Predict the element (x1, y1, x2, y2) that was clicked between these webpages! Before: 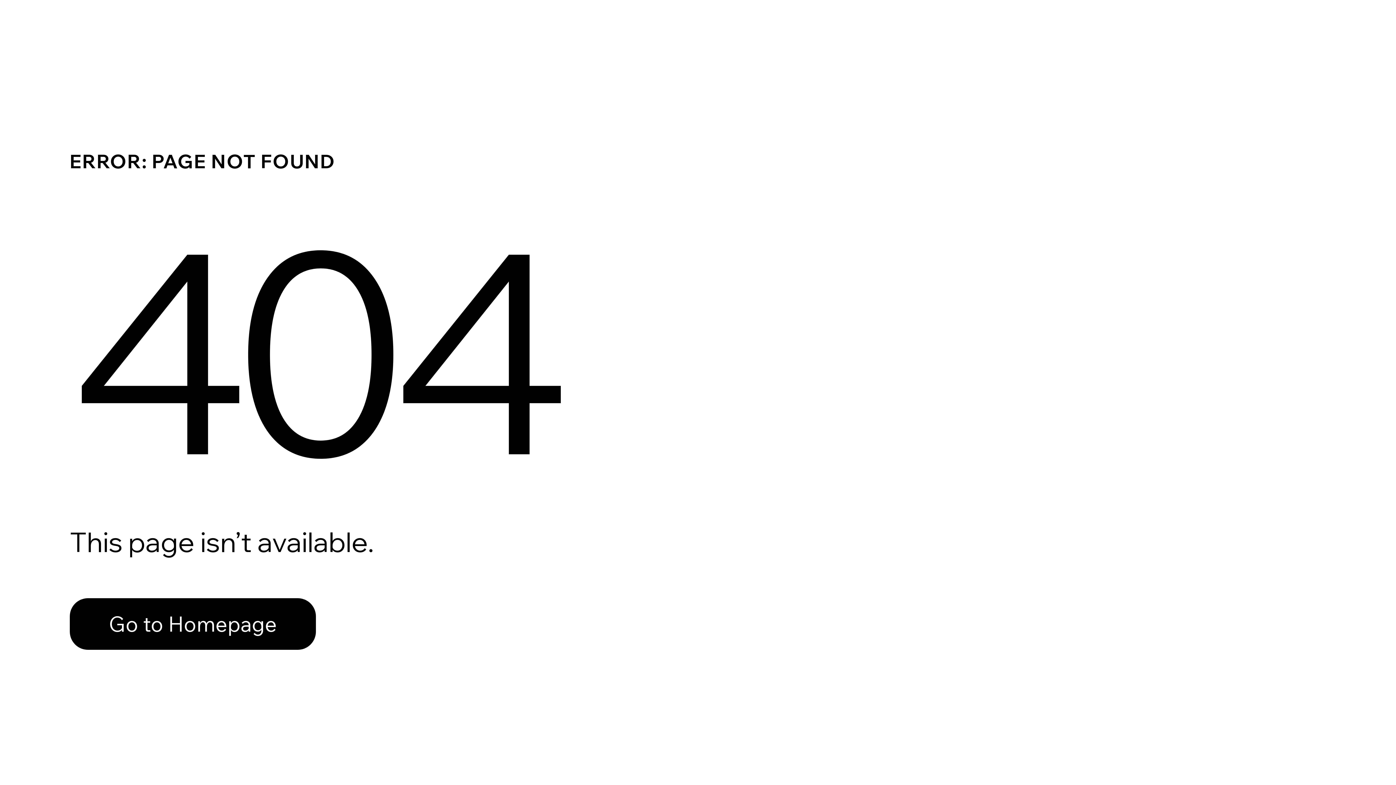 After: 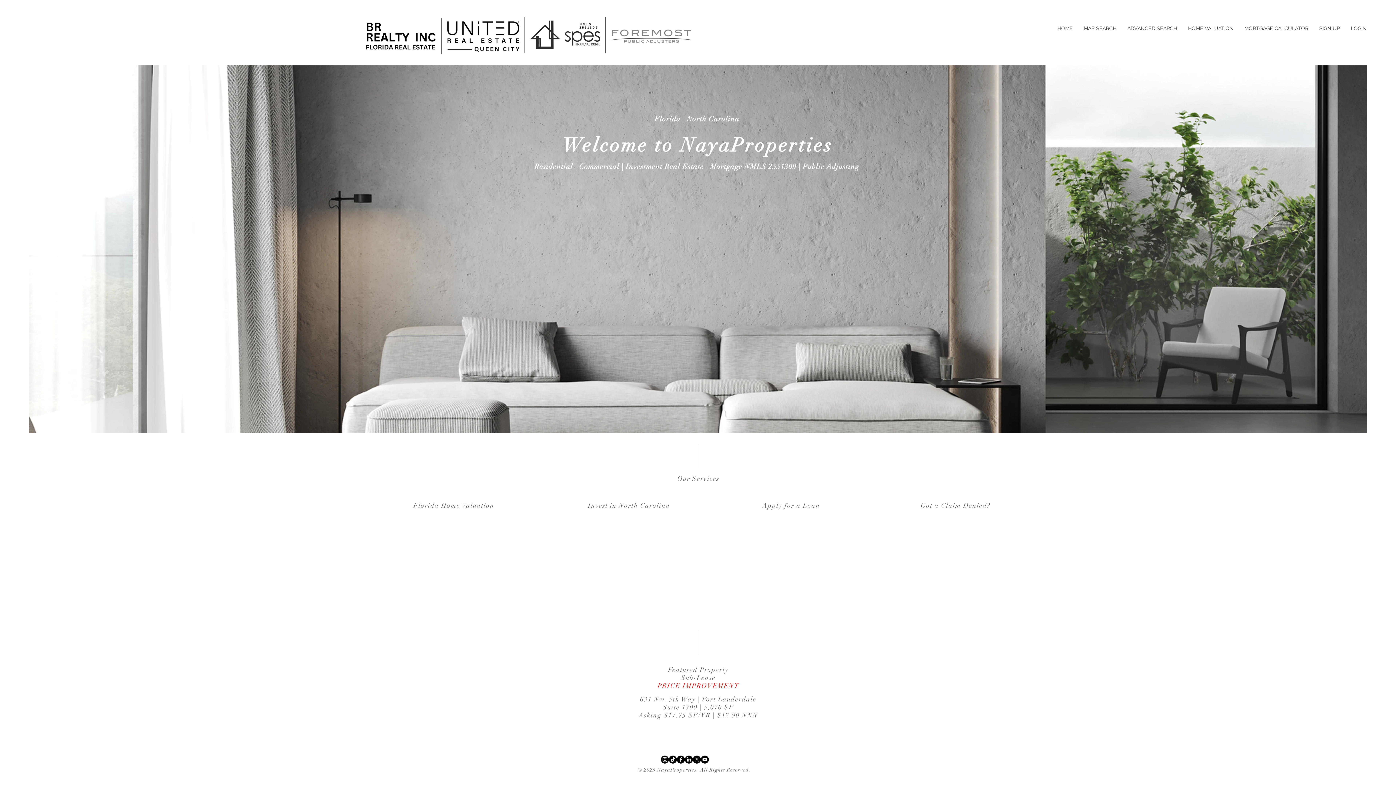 Action: bbox: (69, 598, 316, 650) label: Go to Homepage